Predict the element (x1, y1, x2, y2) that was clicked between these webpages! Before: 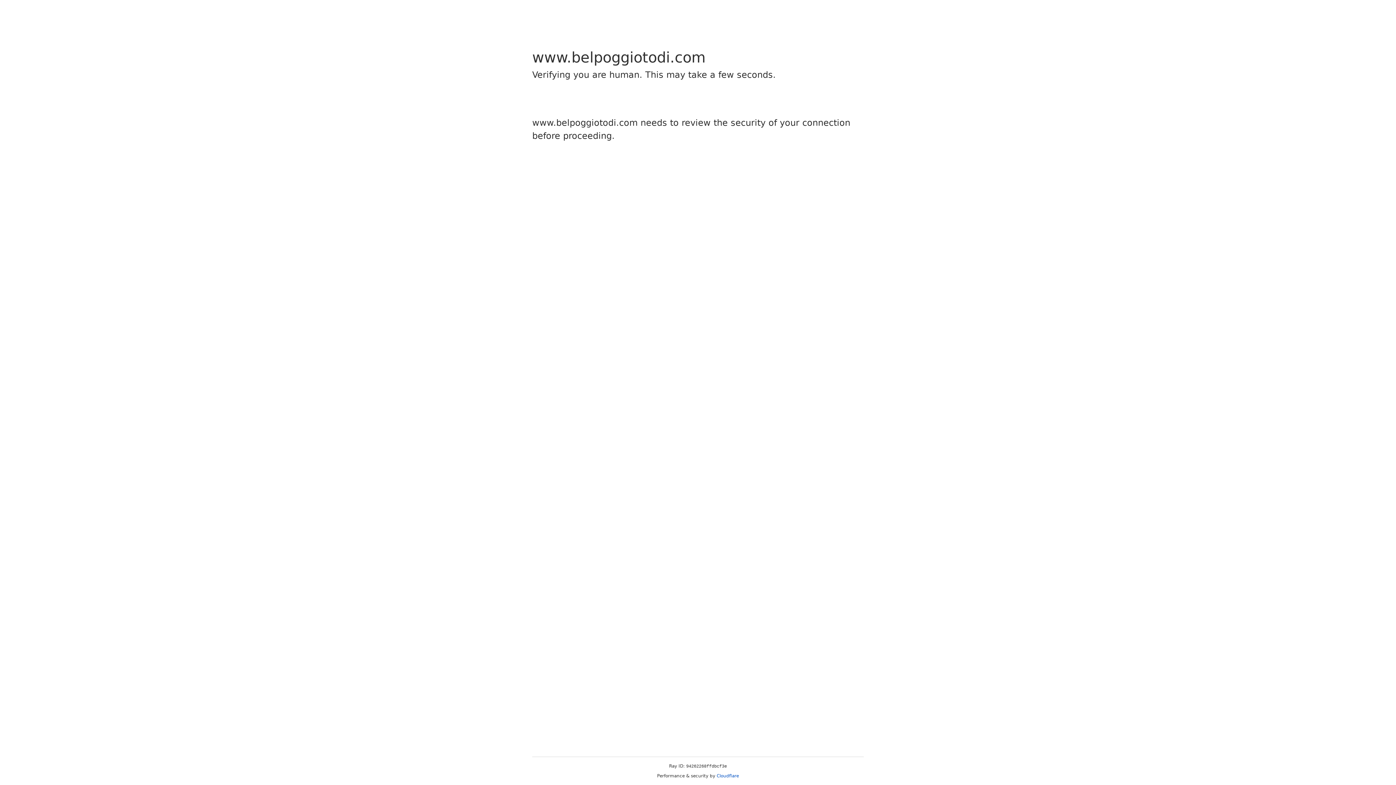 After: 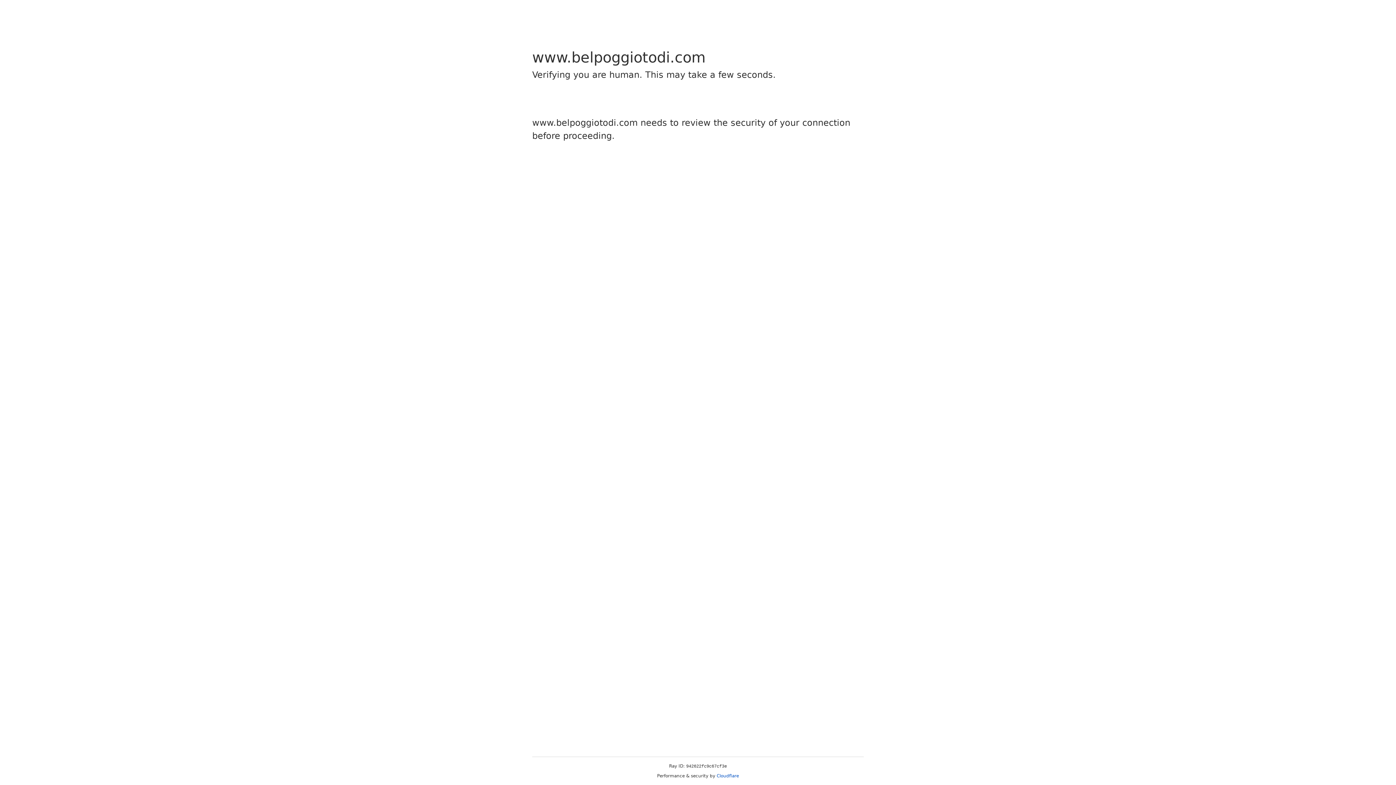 Action: label: Cloudflare bbox: (716, 773, 739, 778)